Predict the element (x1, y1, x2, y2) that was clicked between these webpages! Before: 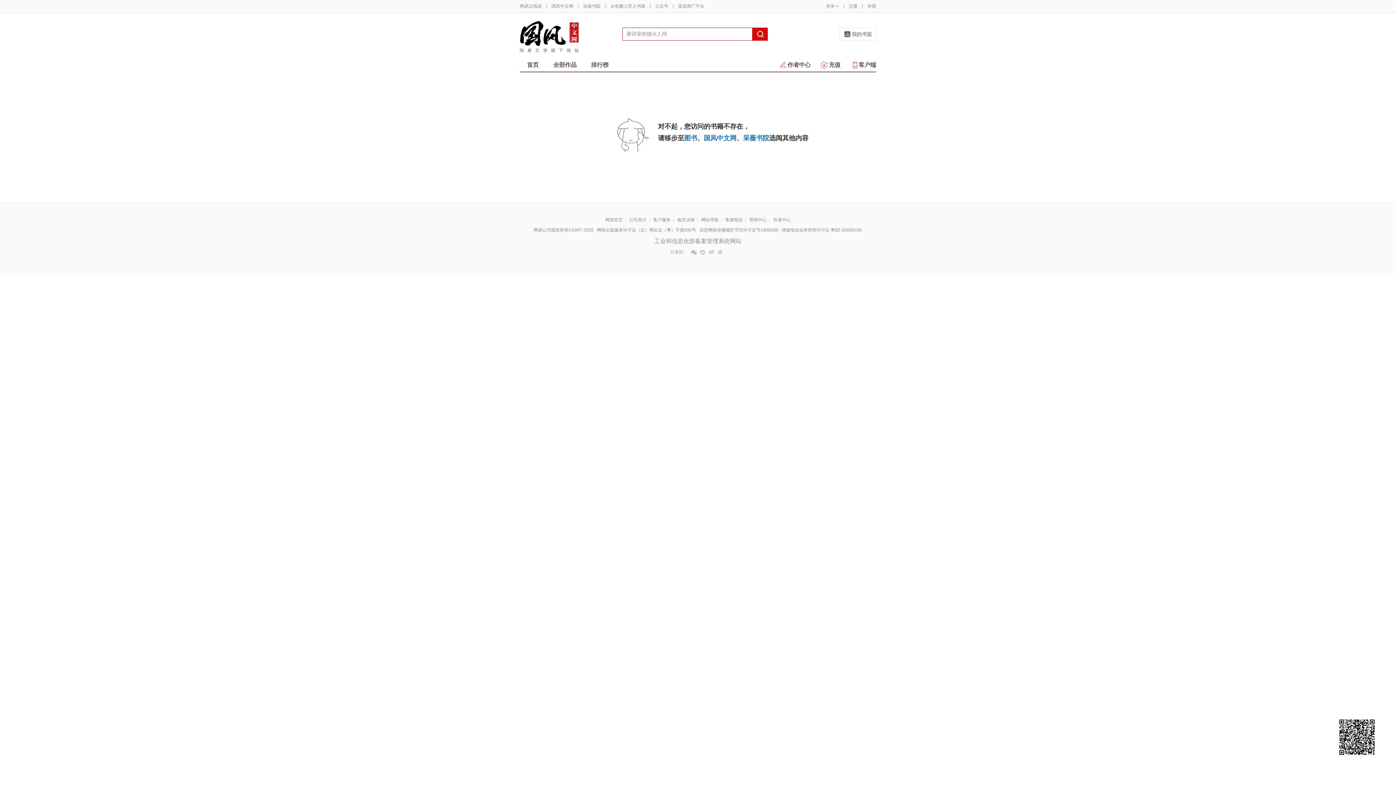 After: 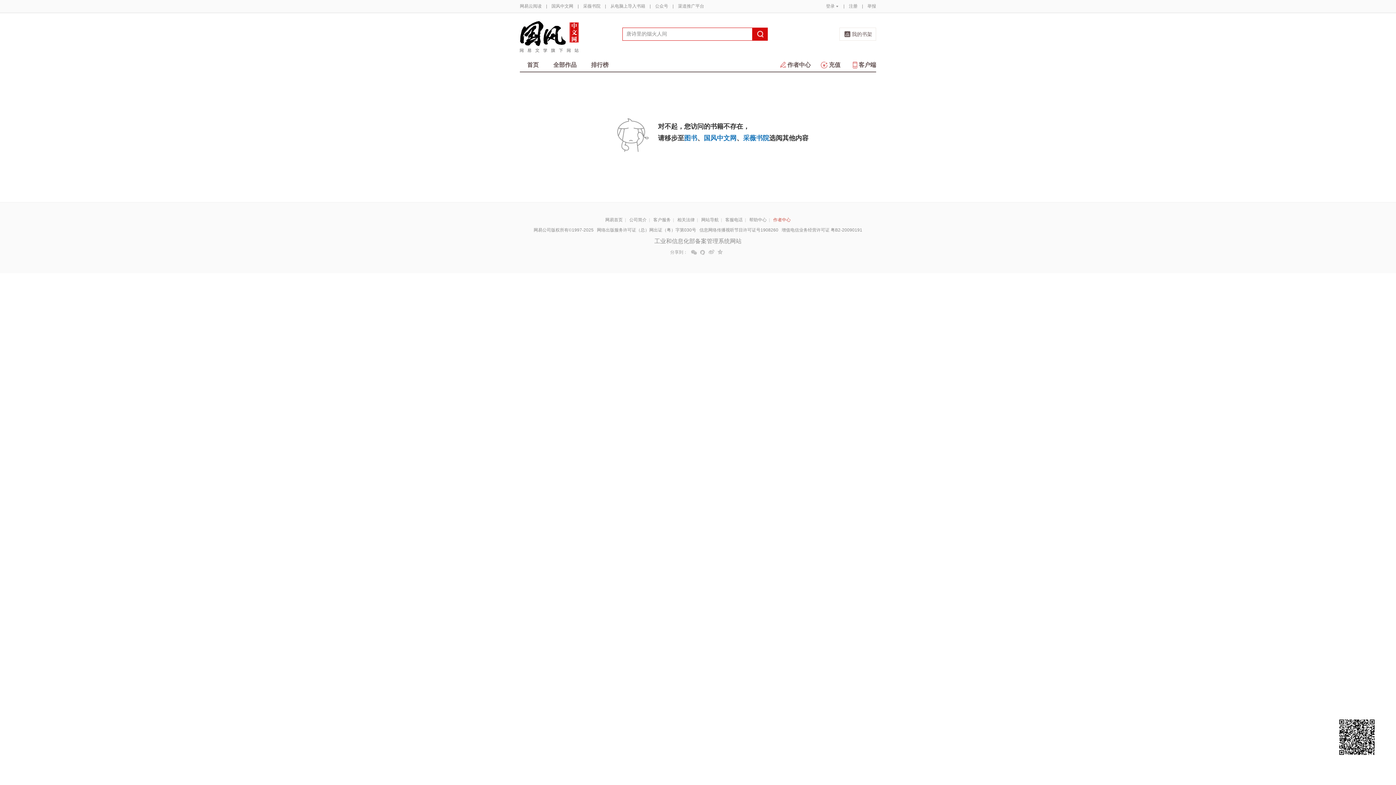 Action: bbox: (773, 217, 790, 222) label: 作者中心